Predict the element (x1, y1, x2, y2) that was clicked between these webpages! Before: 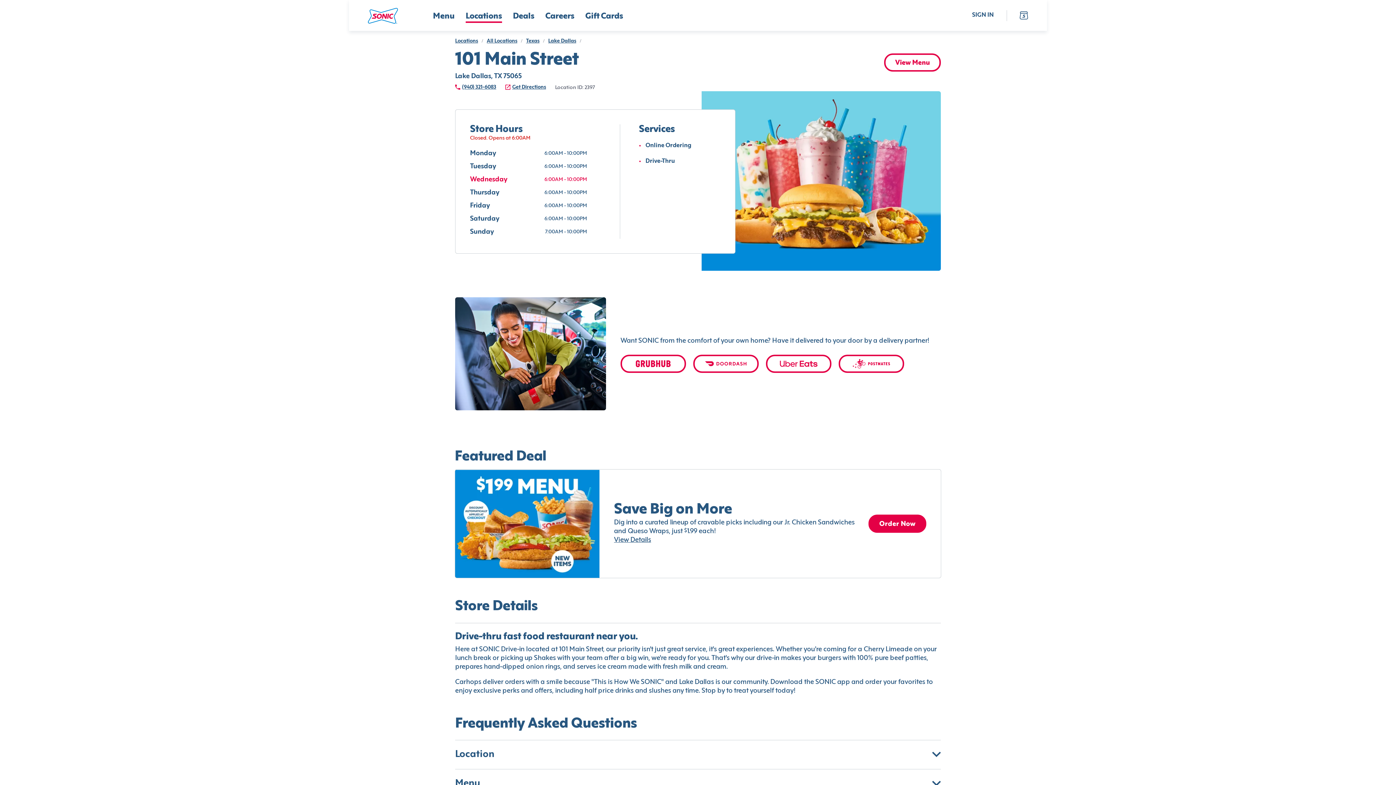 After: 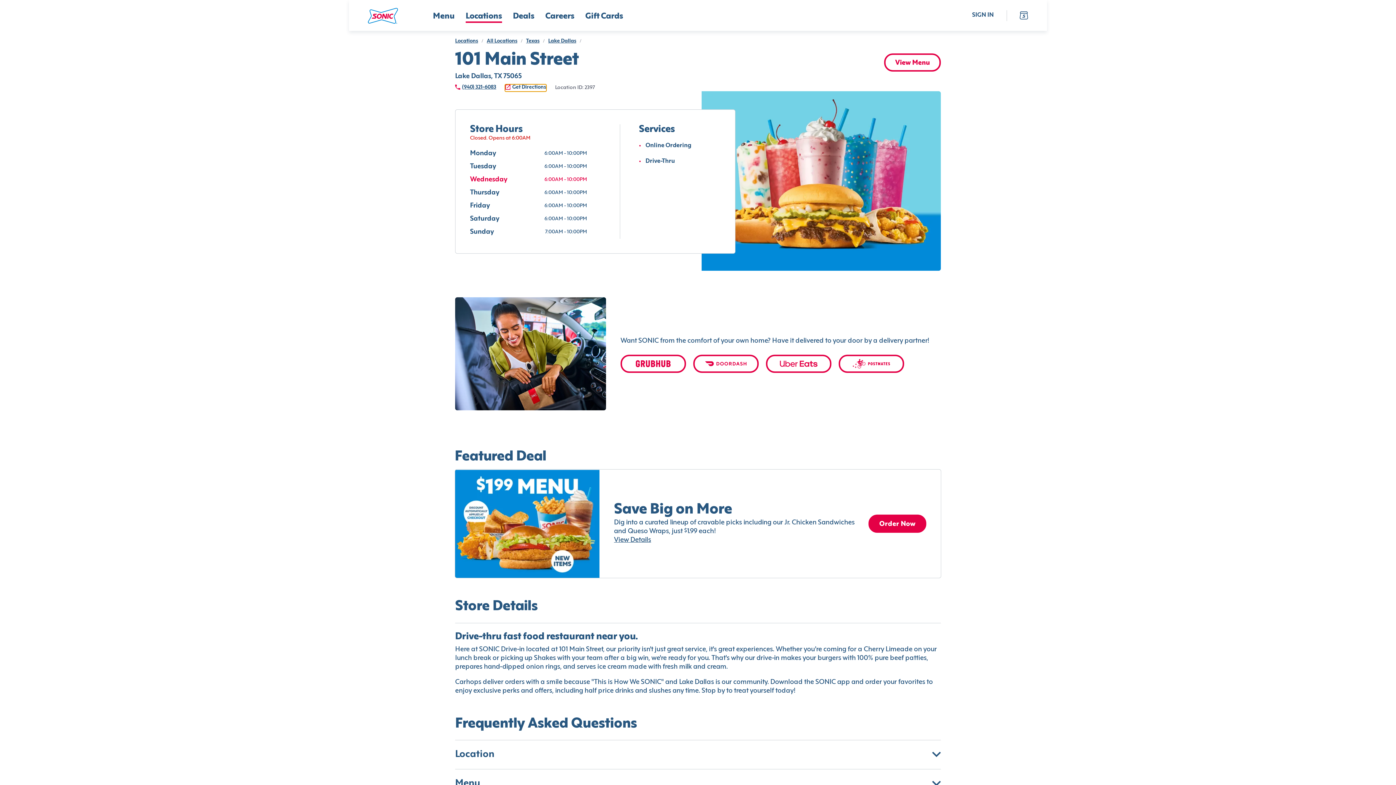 Action: bbox: (505, 84, 546, 91) label: Get Directions (opens in new tab)